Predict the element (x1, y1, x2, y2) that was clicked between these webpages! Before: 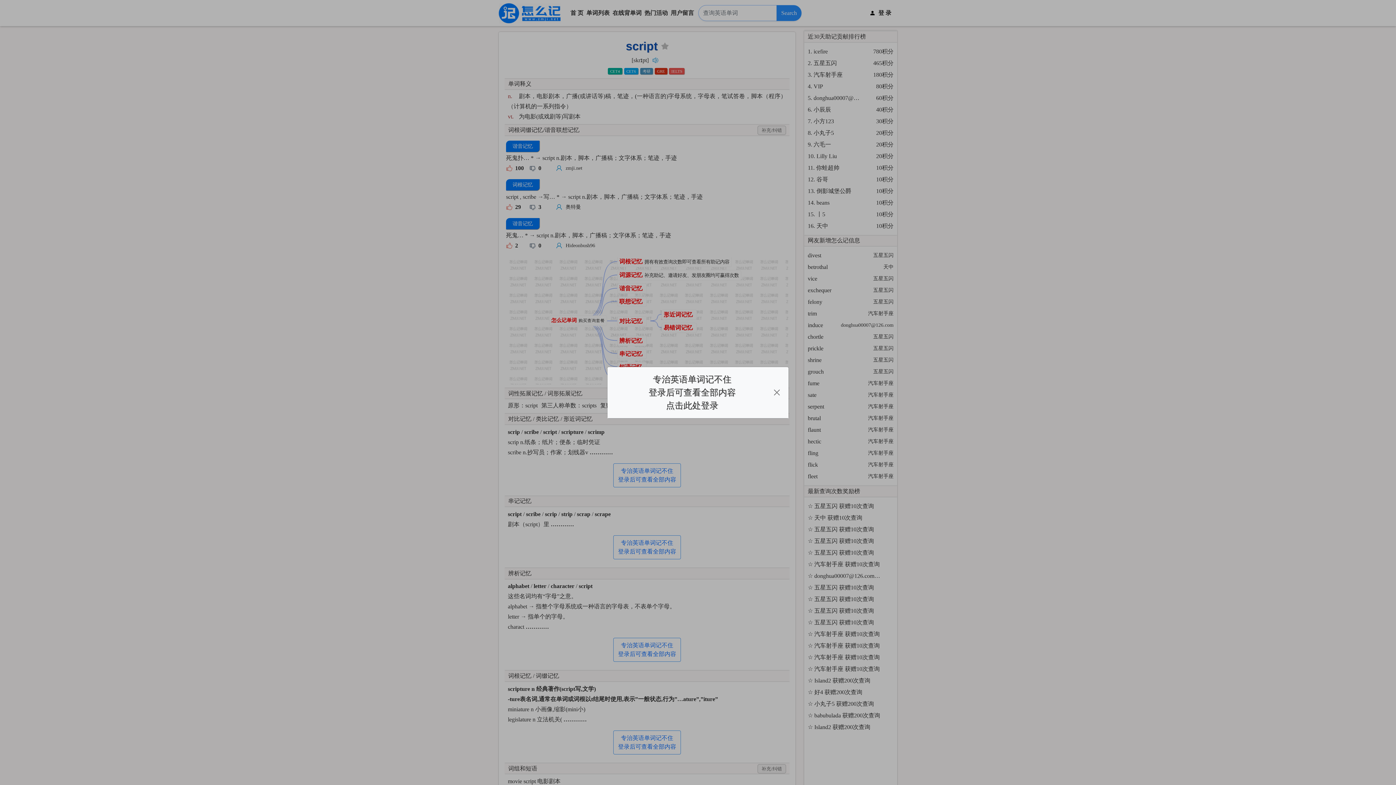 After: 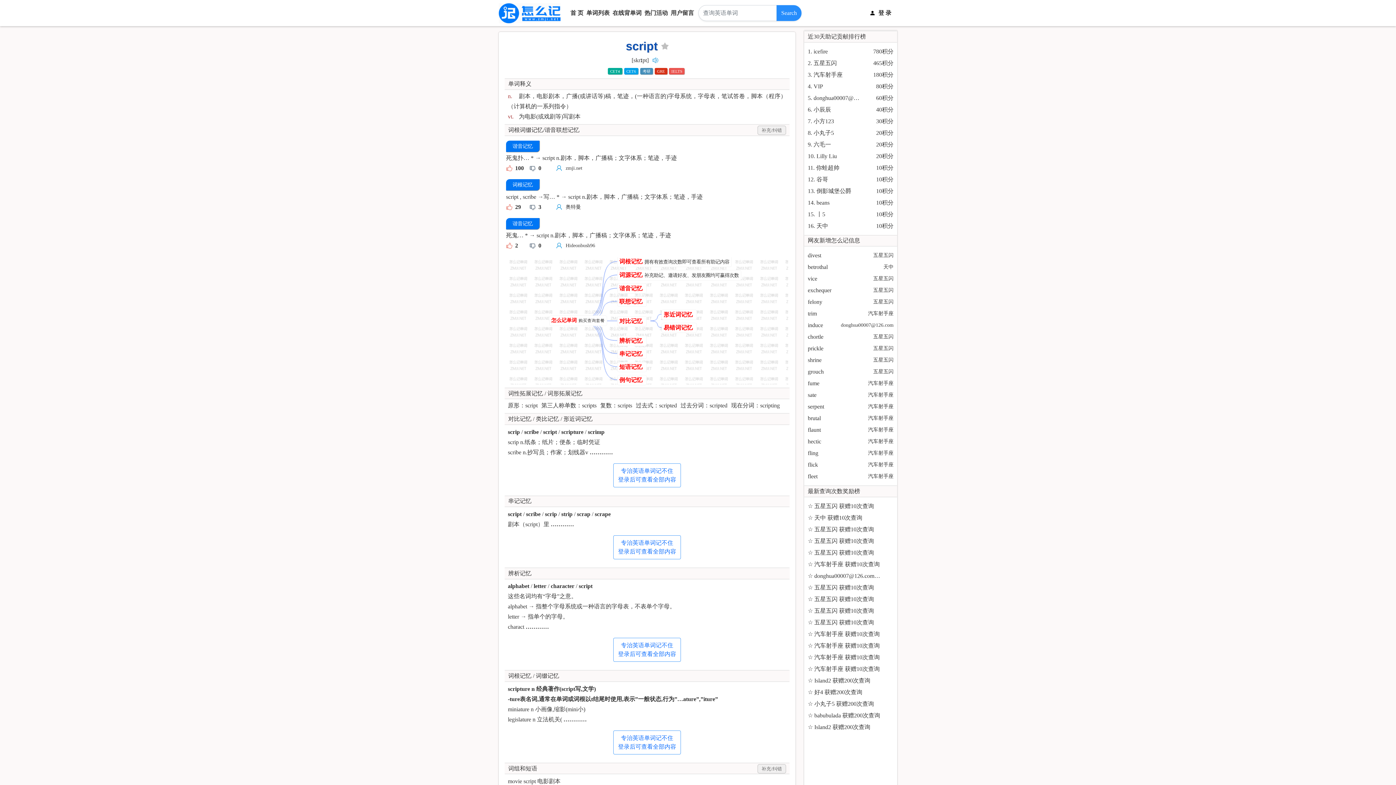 Action: bbox: (771, 386, 782, 398) label: Close